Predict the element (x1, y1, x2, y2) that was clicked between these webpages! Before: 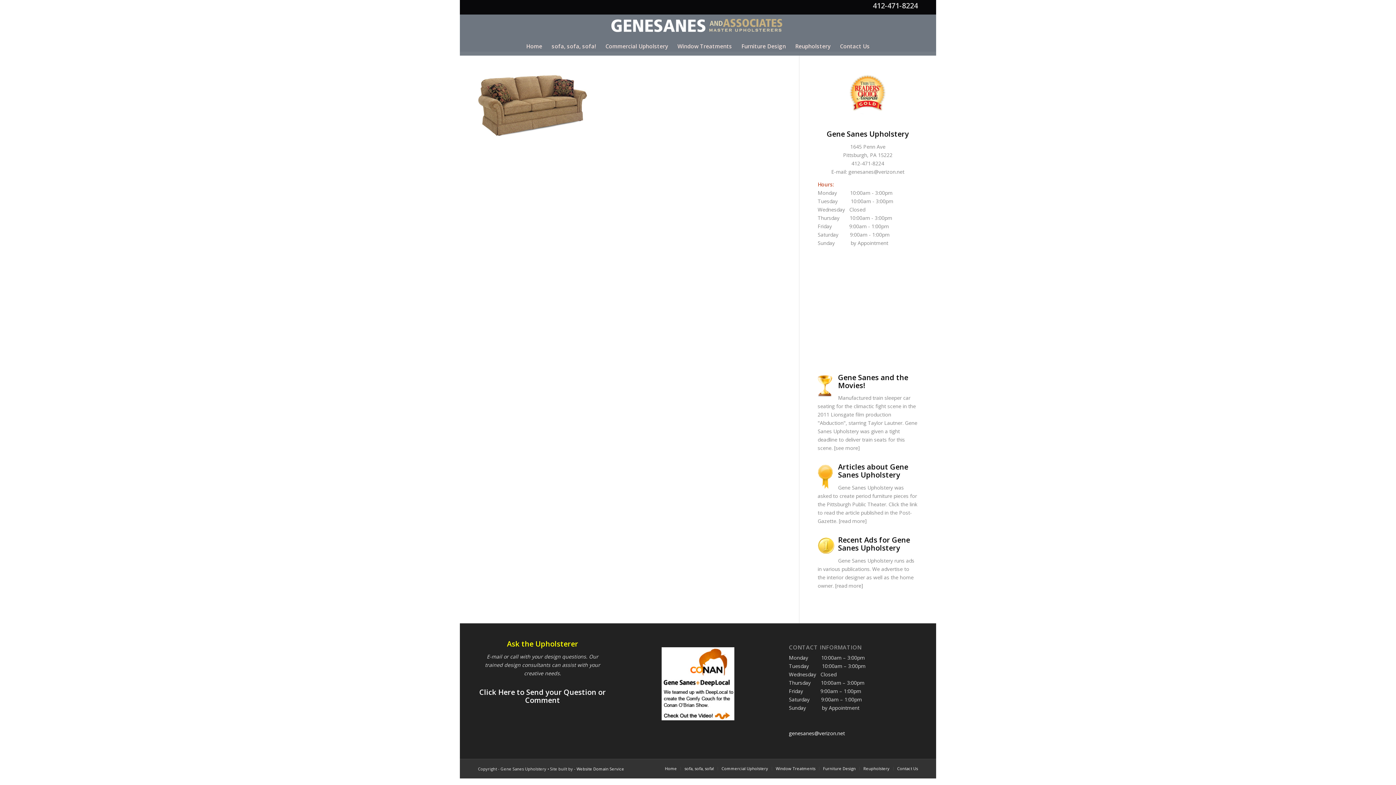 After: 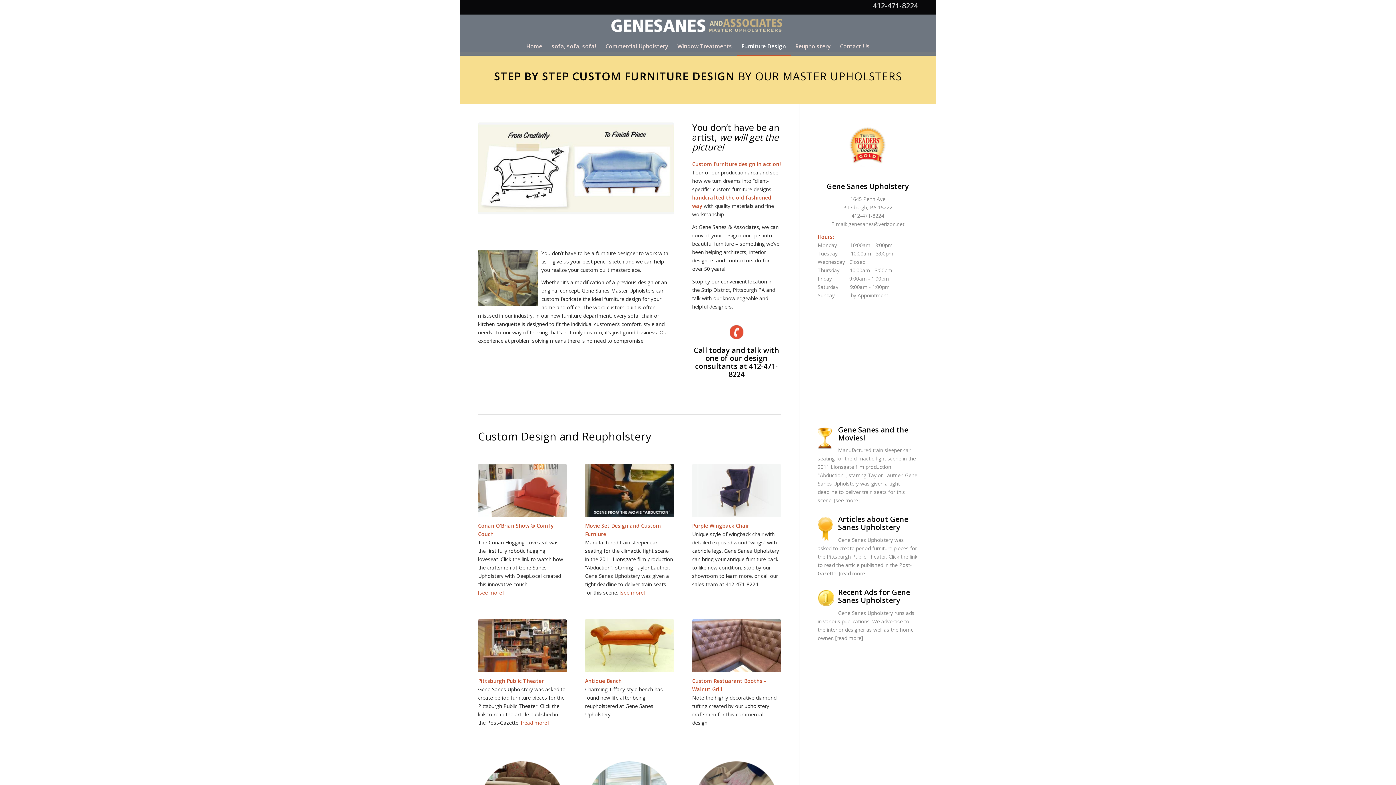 Action: label: Furniture Design bbox: (823, 766, 856, 771)